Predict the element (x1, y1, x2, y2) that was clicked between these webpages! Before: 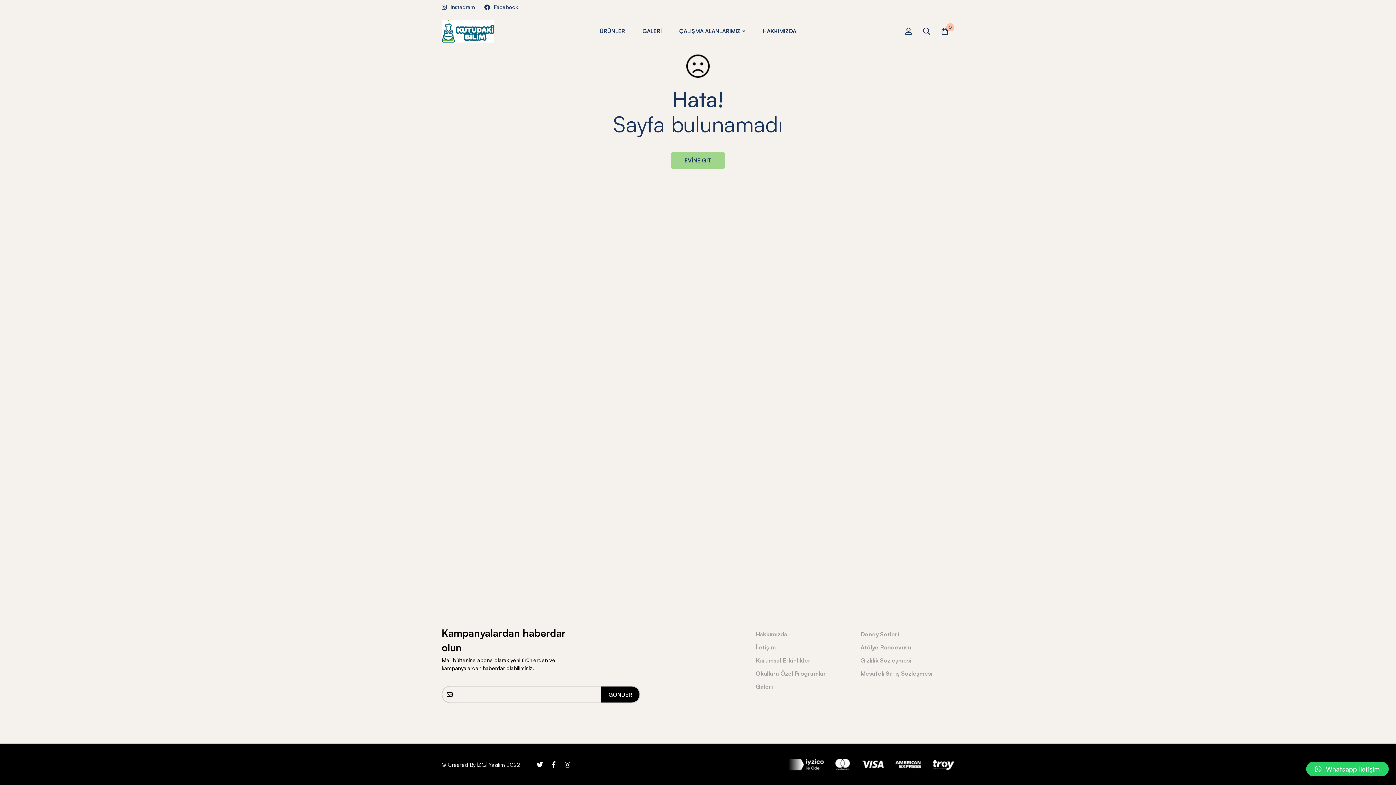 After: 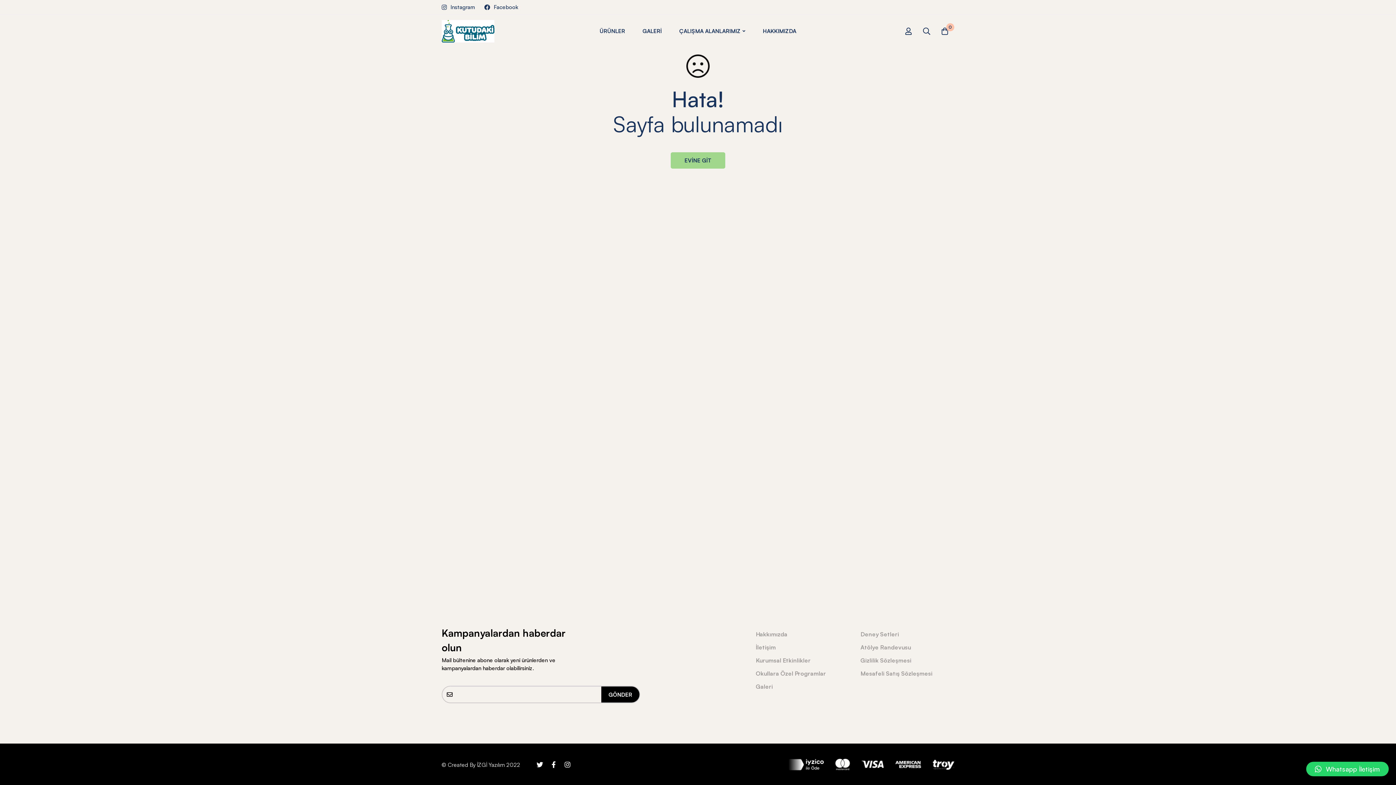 Action: bbox: (550, 761, 557, 768) label: Facebook